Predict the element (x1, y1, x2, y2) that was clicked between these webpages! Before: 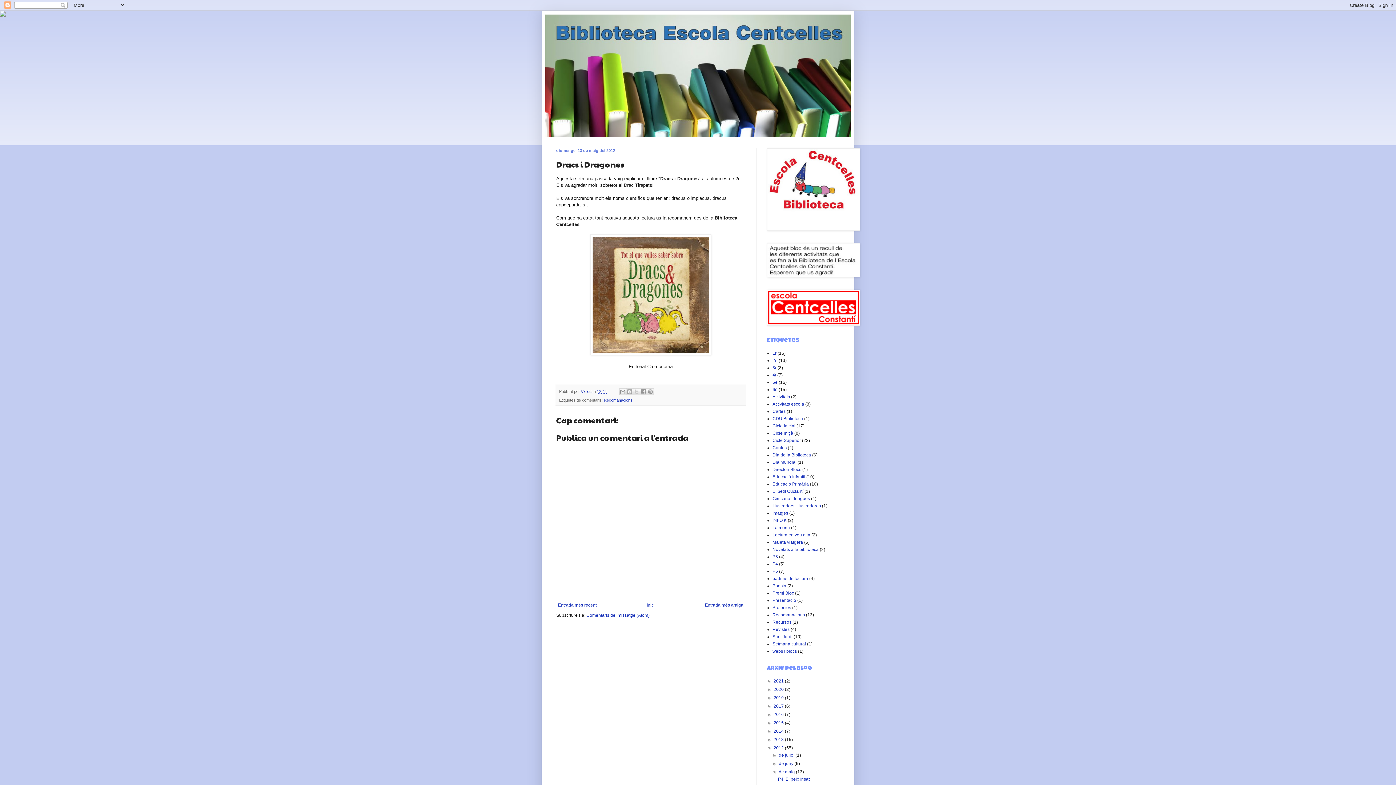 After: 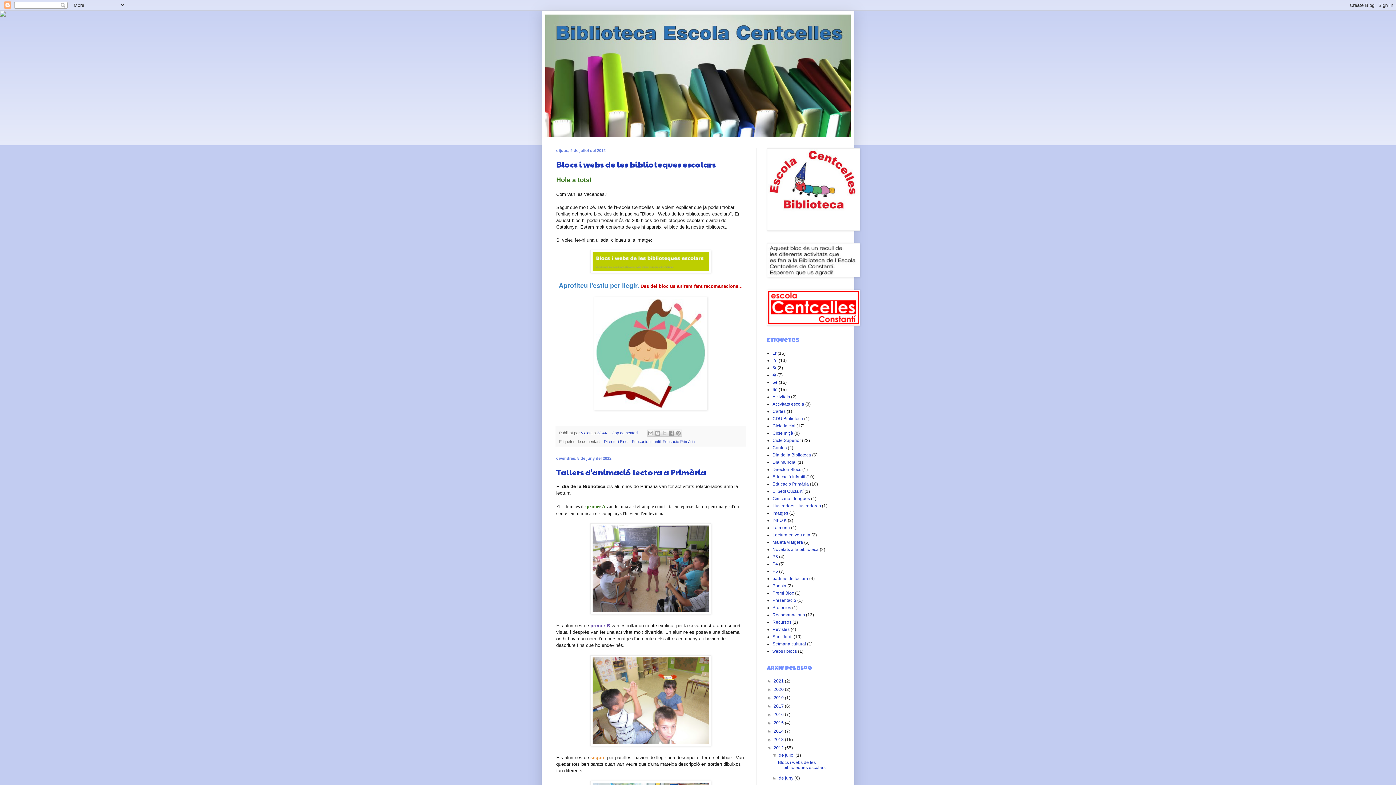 Action: bbox: (773, 745, 785, 750) label: 2012 